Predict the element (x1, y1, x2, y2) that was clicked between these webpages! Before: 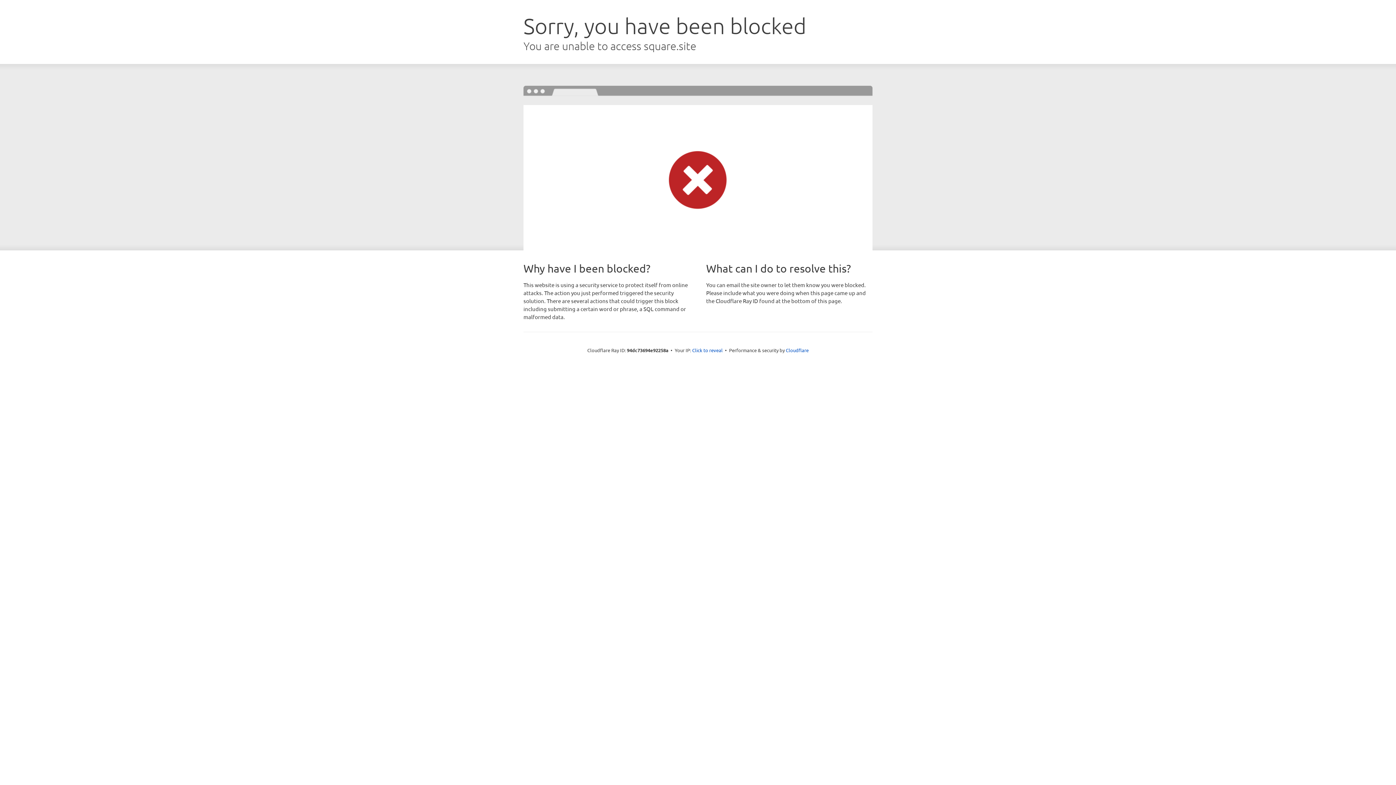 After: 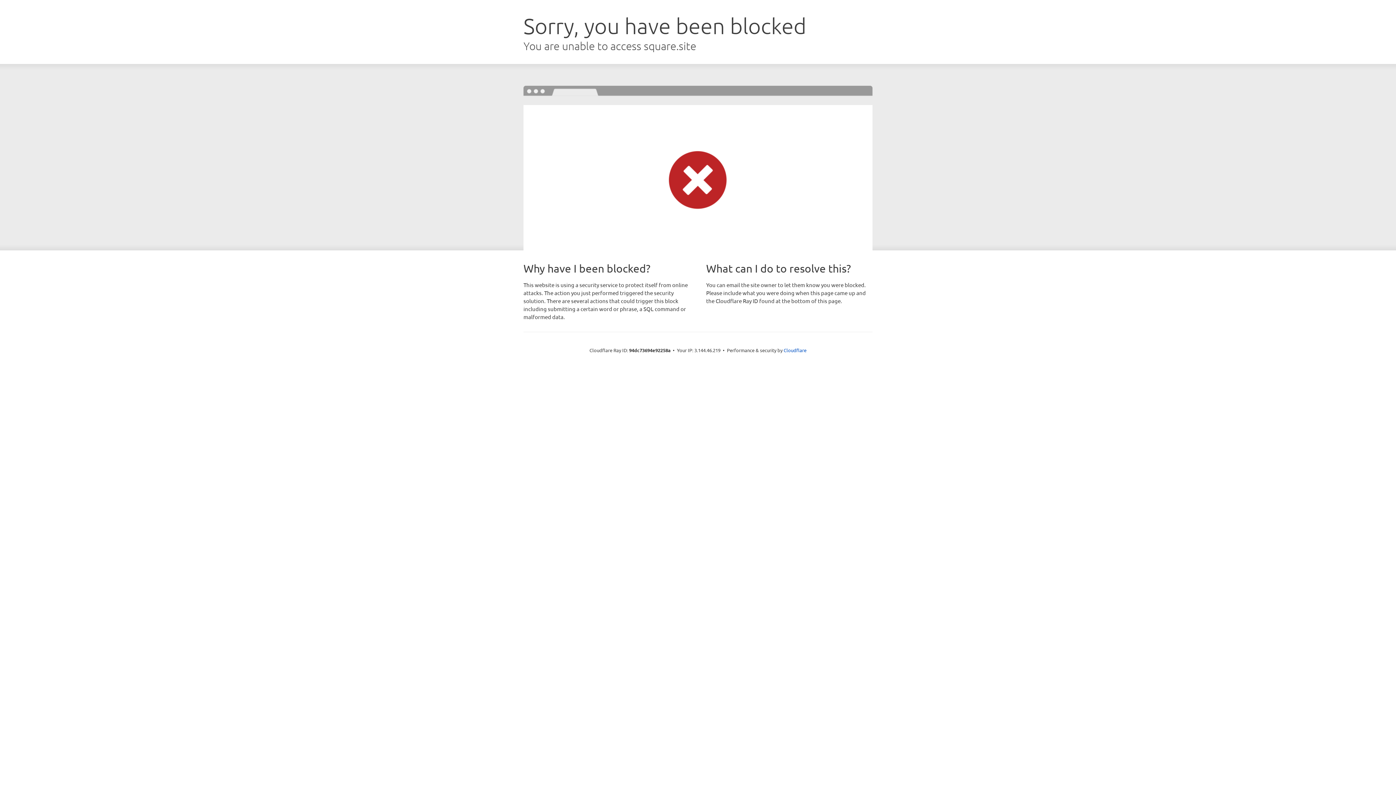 Action: label: Click to reveal bbox: (692, 346, 722, 353)